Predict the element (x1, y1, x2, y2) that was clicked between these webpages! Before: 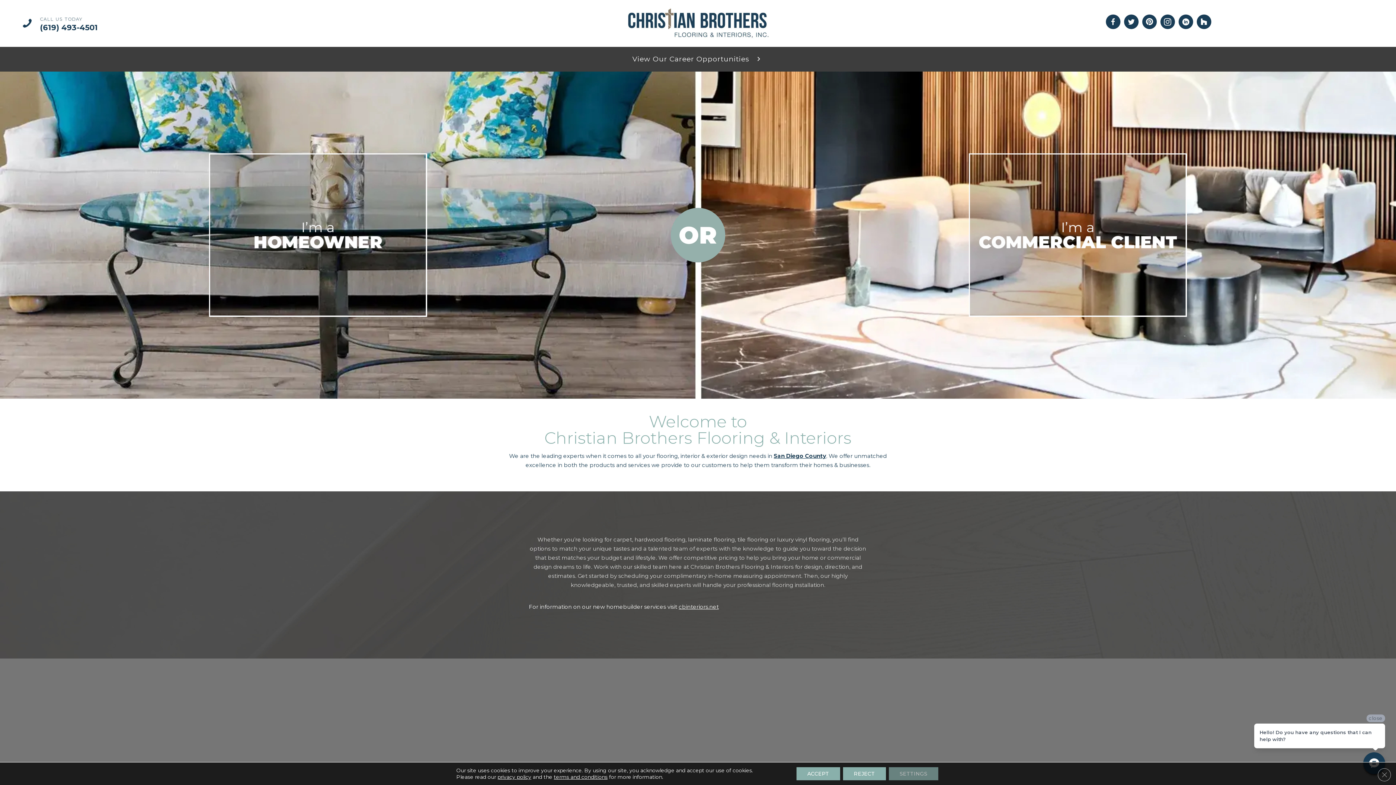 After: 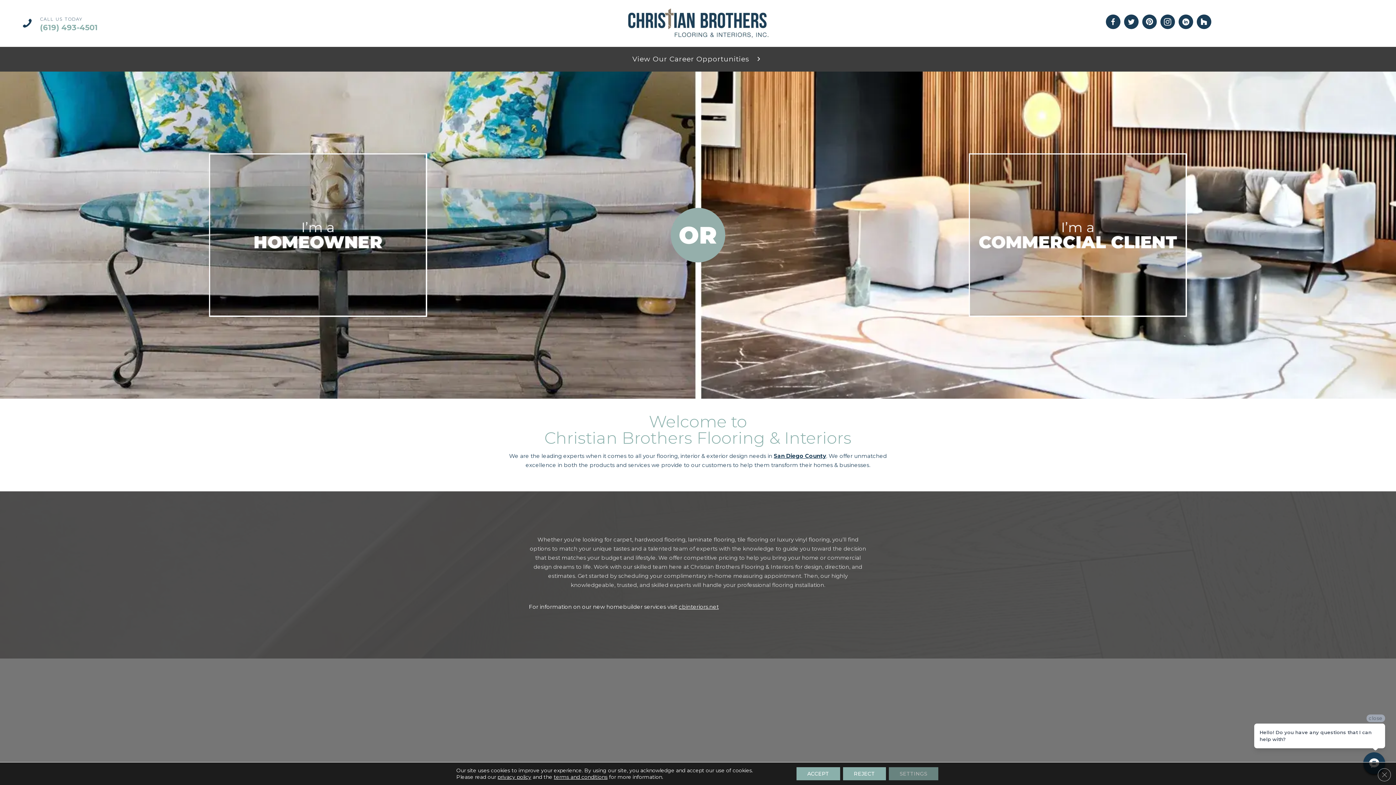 Action: bbox: (7, 12, 112, 34) label: CALL US TODAY
(619) 493-4501